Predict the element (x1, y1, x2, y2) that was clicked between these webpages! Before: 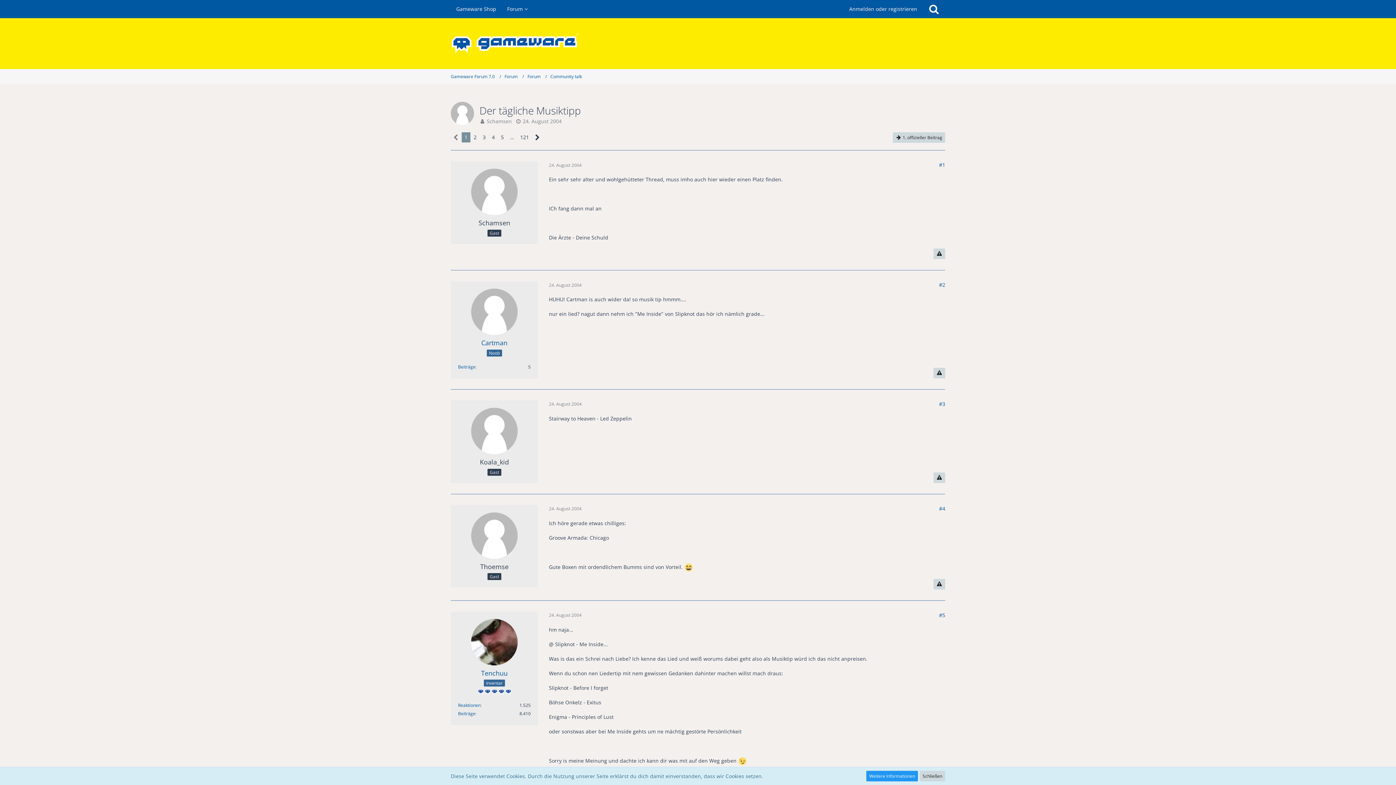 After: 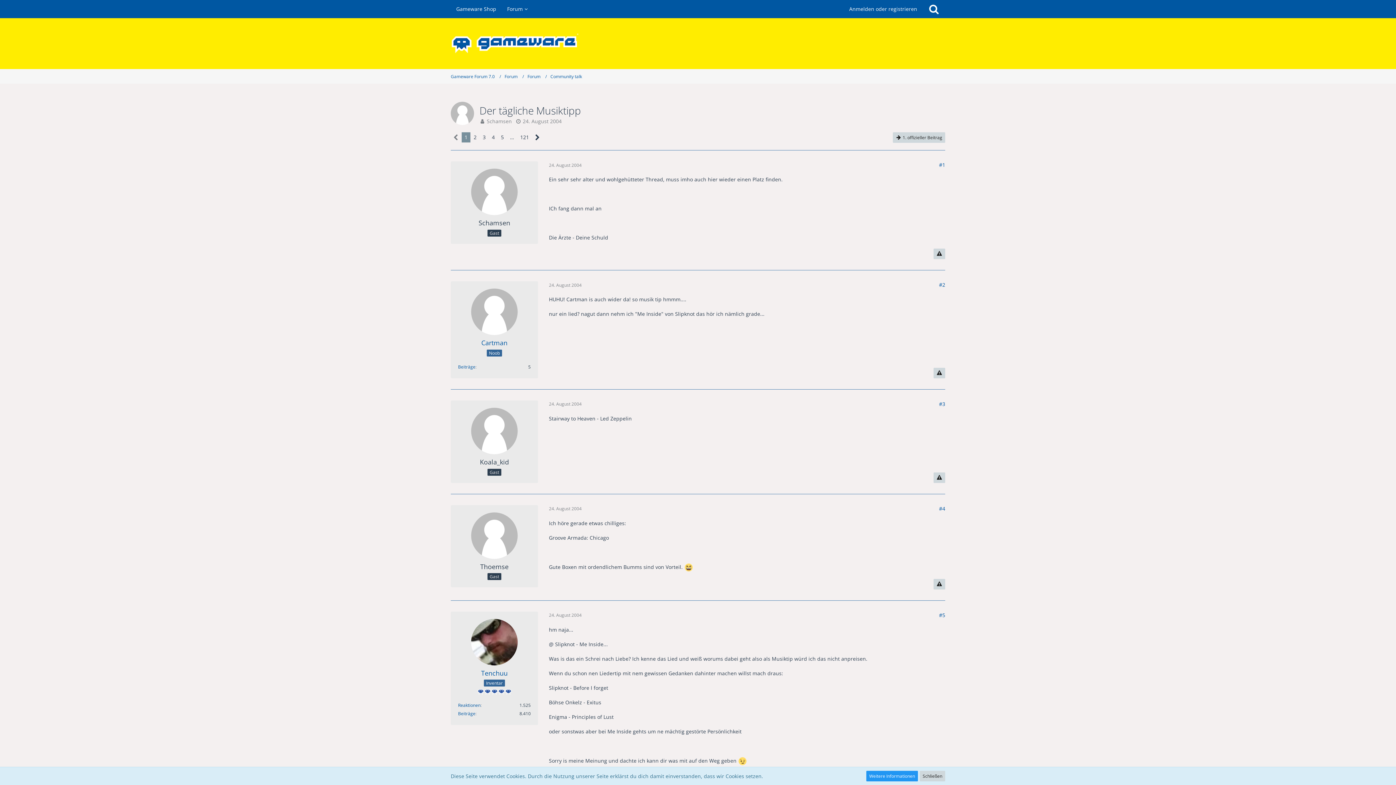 Action: label: Gameware Shop bbox: (450, 0, 501, 18)